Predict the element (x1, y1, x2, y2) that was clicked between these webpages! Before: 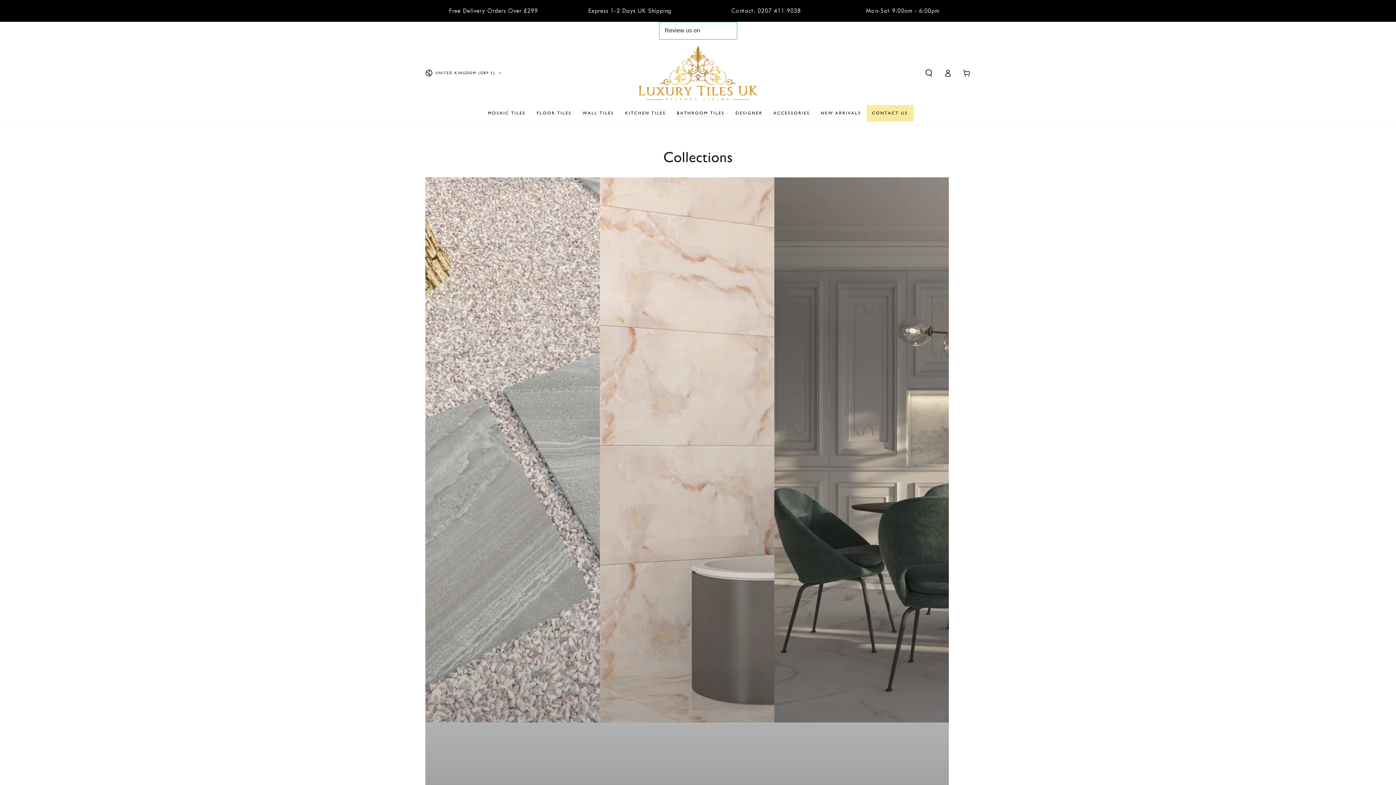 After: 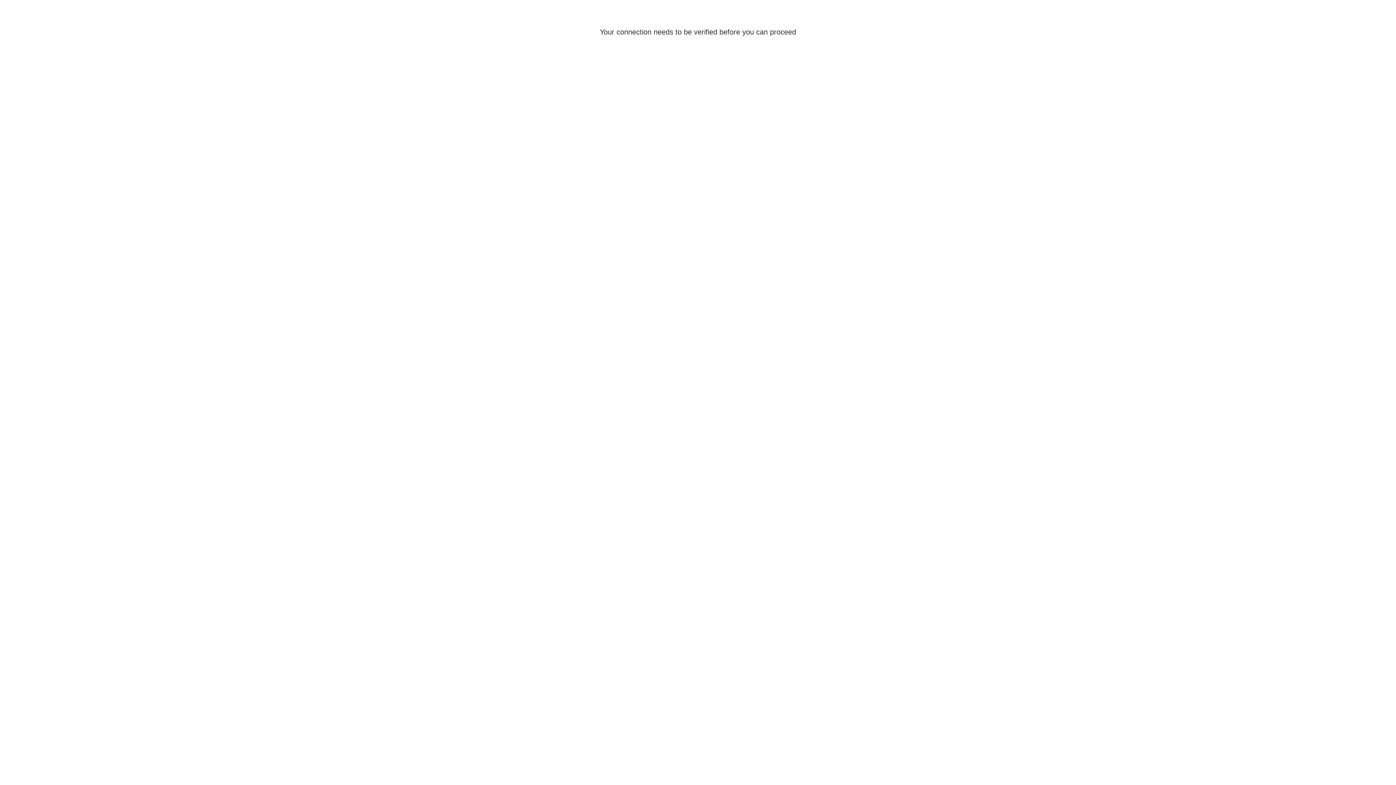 Action: label: 80x80 cm tiles bbox: (774, 177, 949, 900)